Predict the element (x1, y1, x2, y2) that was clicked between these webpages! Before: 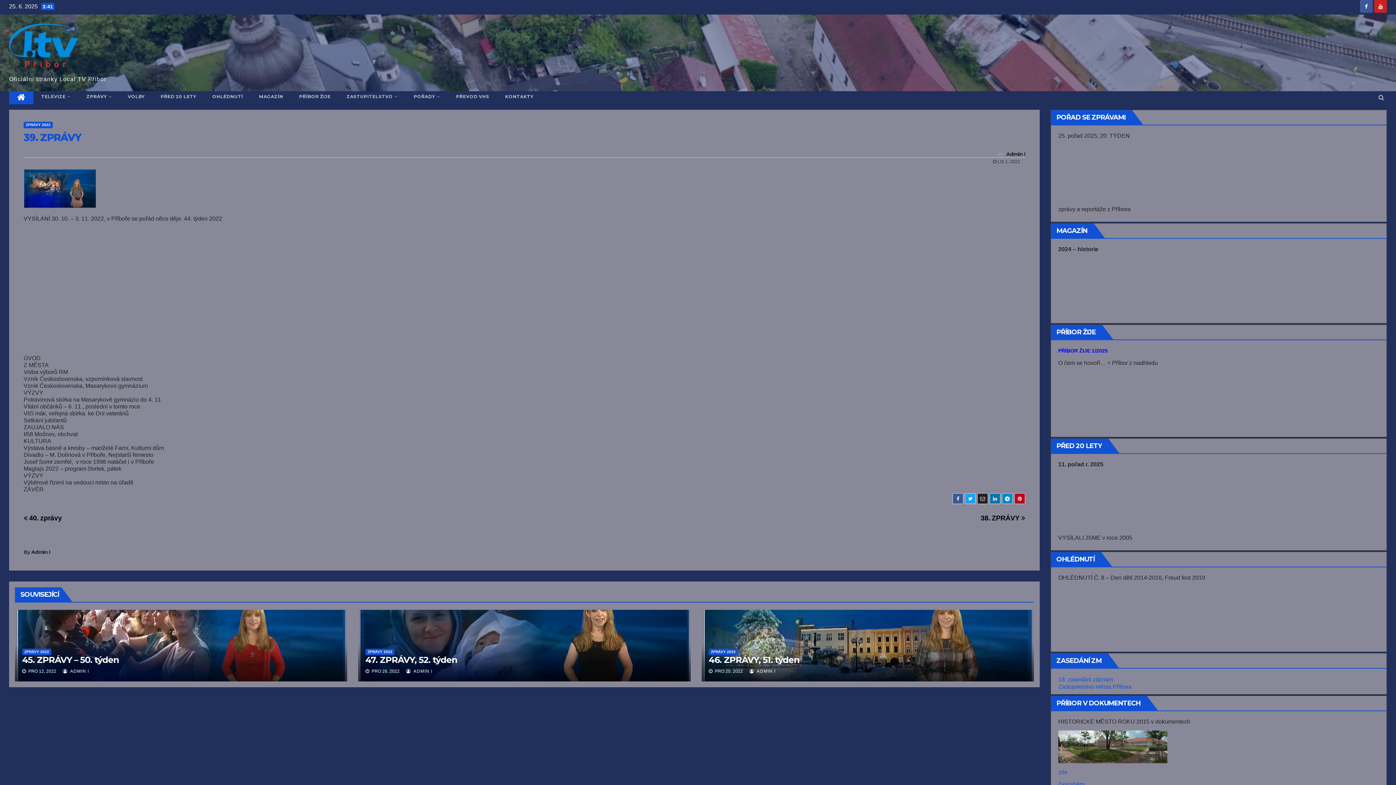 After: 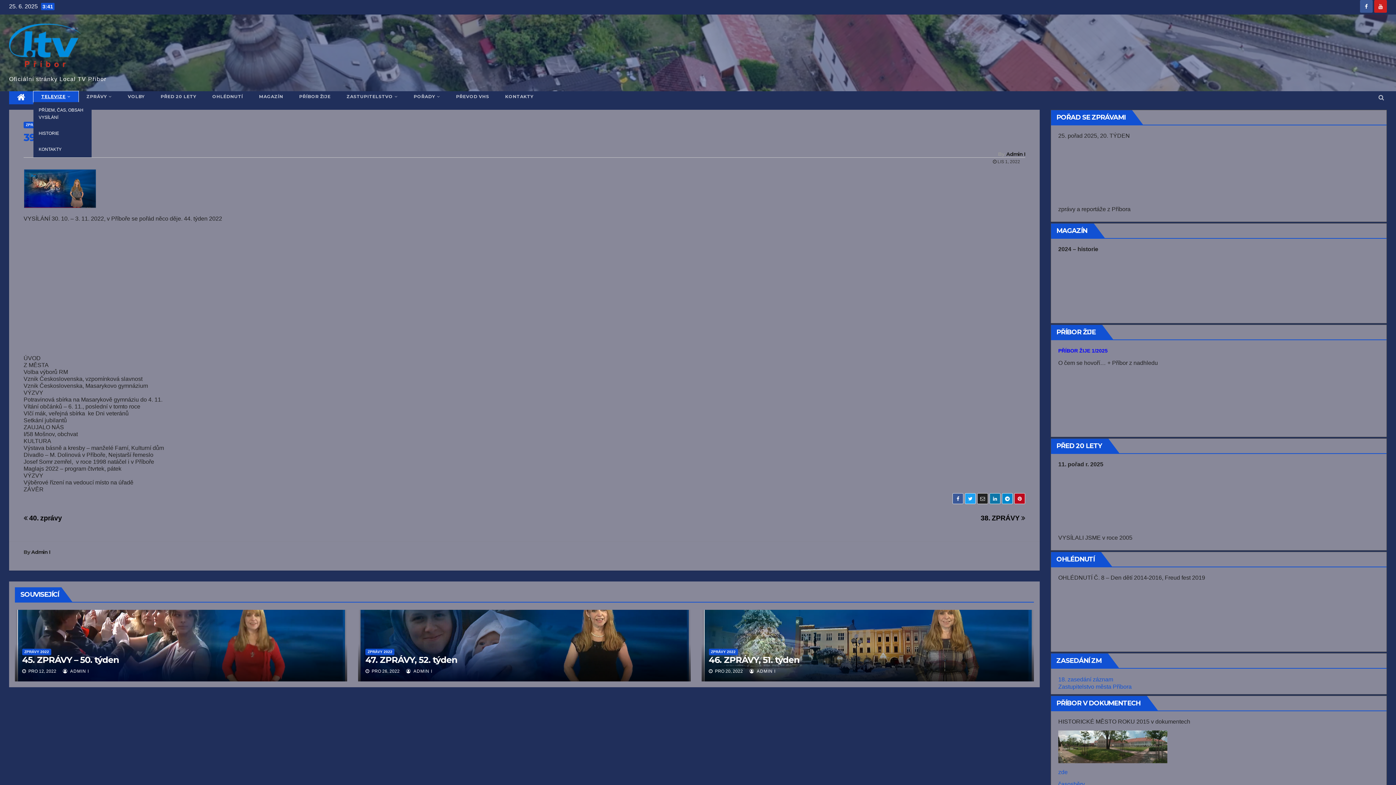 Action: bbox: (33, 91, 78, 102) label: TELEVIZE